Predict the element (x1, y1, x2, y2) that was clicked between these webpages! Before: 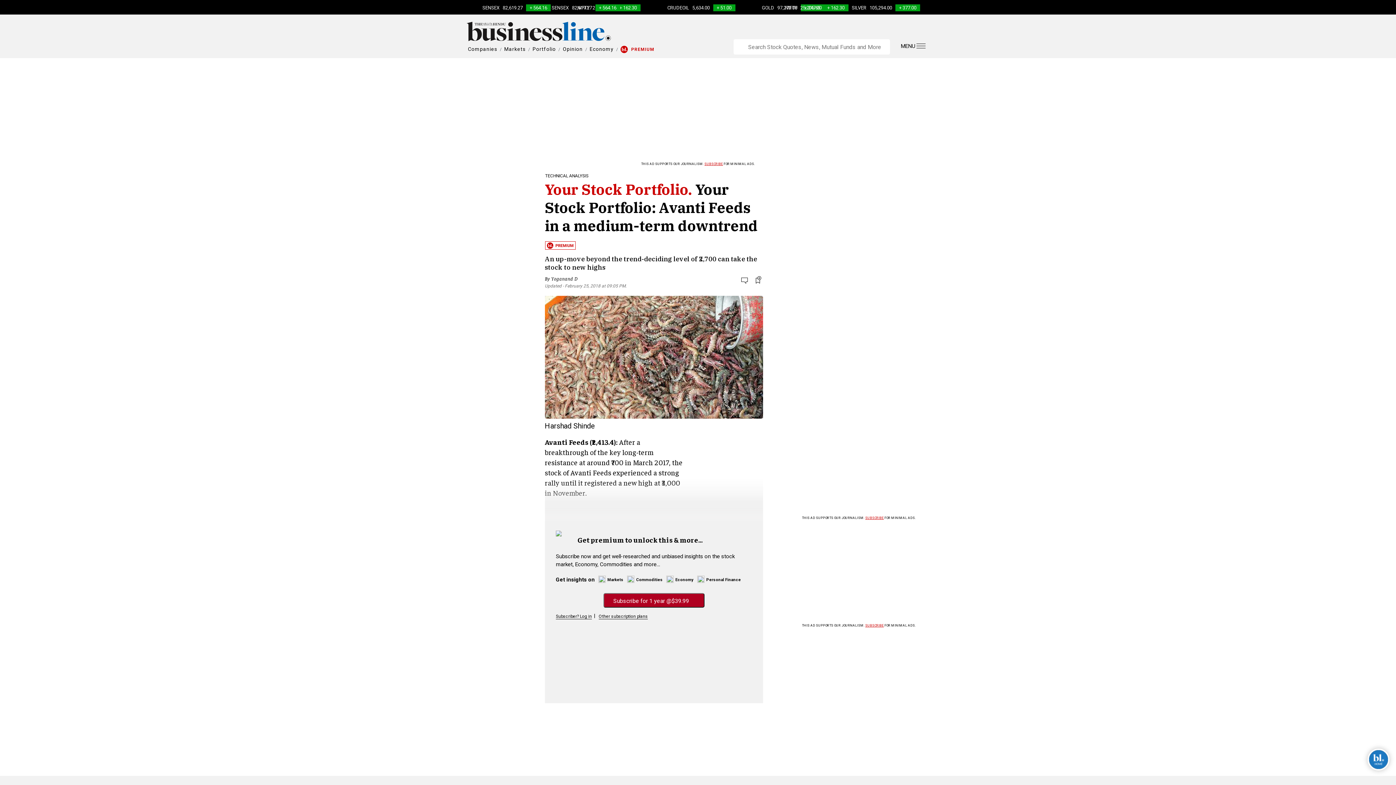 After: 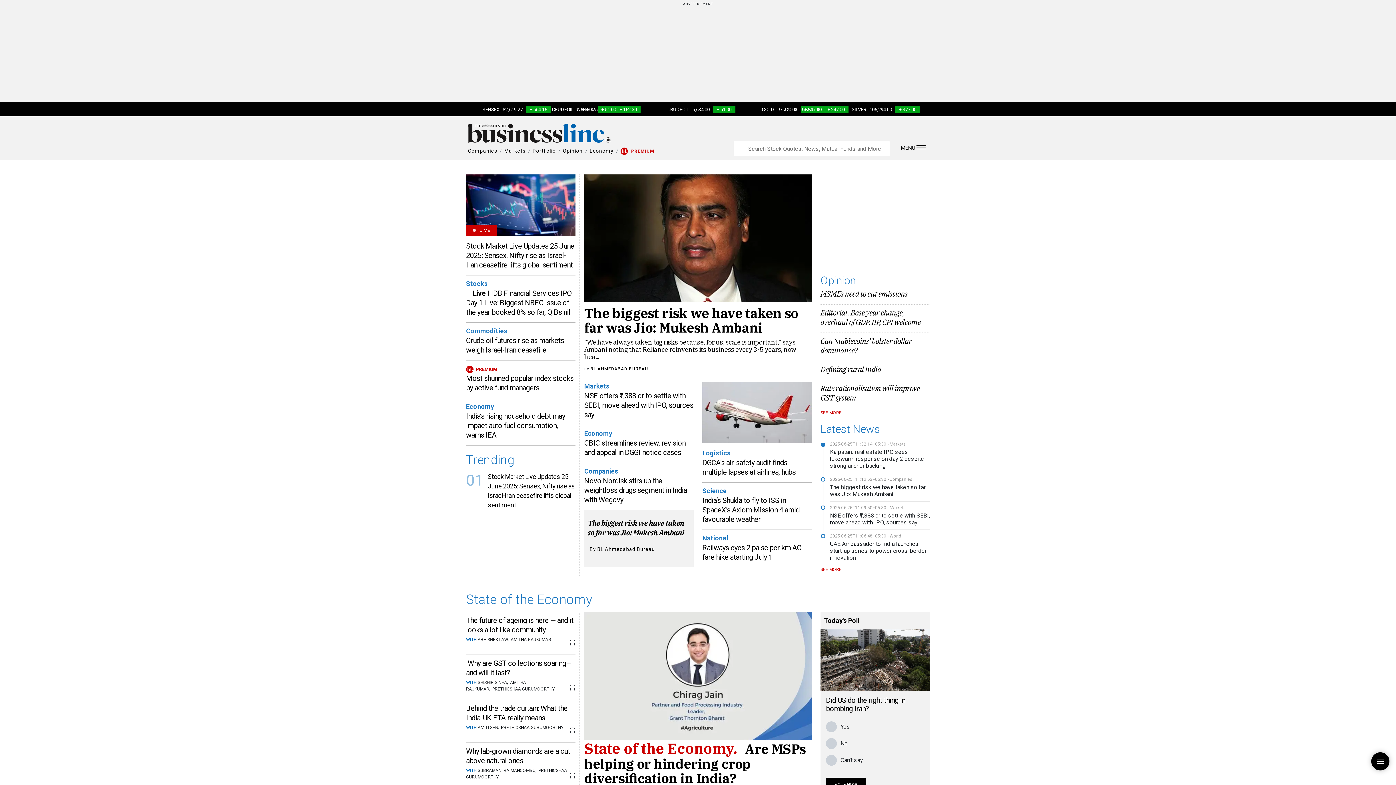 Action: bbox: (466, 27, 611, 34)